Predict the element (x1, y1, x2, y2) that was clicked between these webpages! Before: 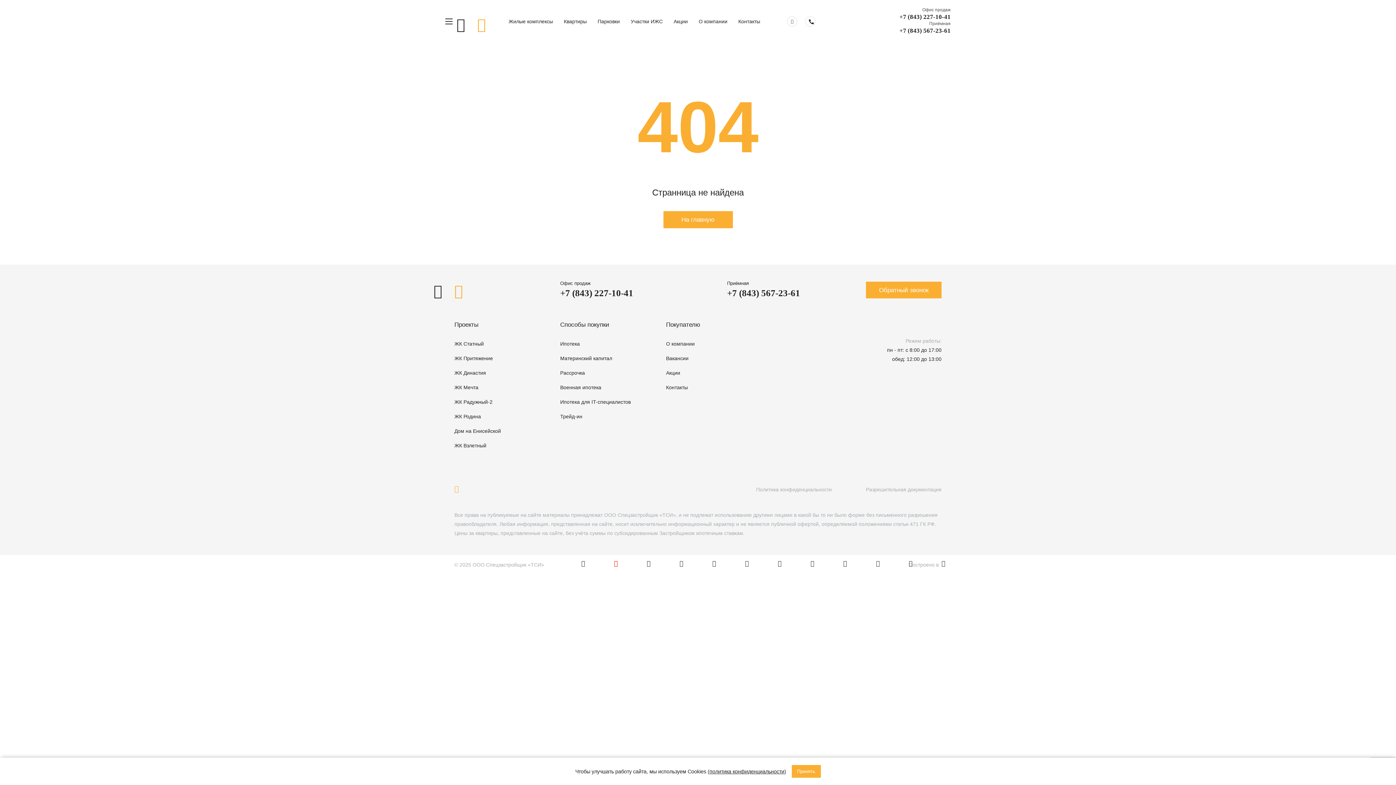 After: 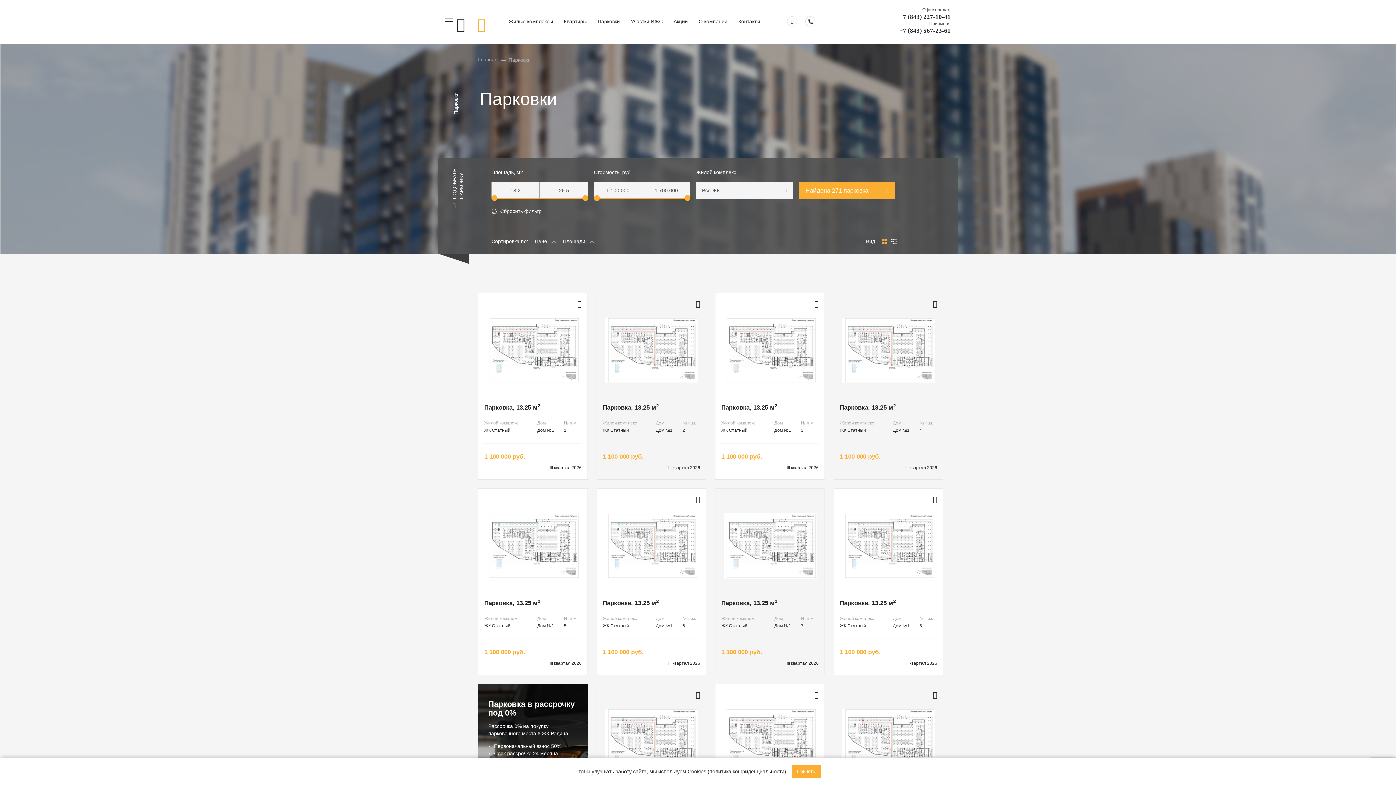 Action: bbox: (597, 16, 620, 26) label: Парковки